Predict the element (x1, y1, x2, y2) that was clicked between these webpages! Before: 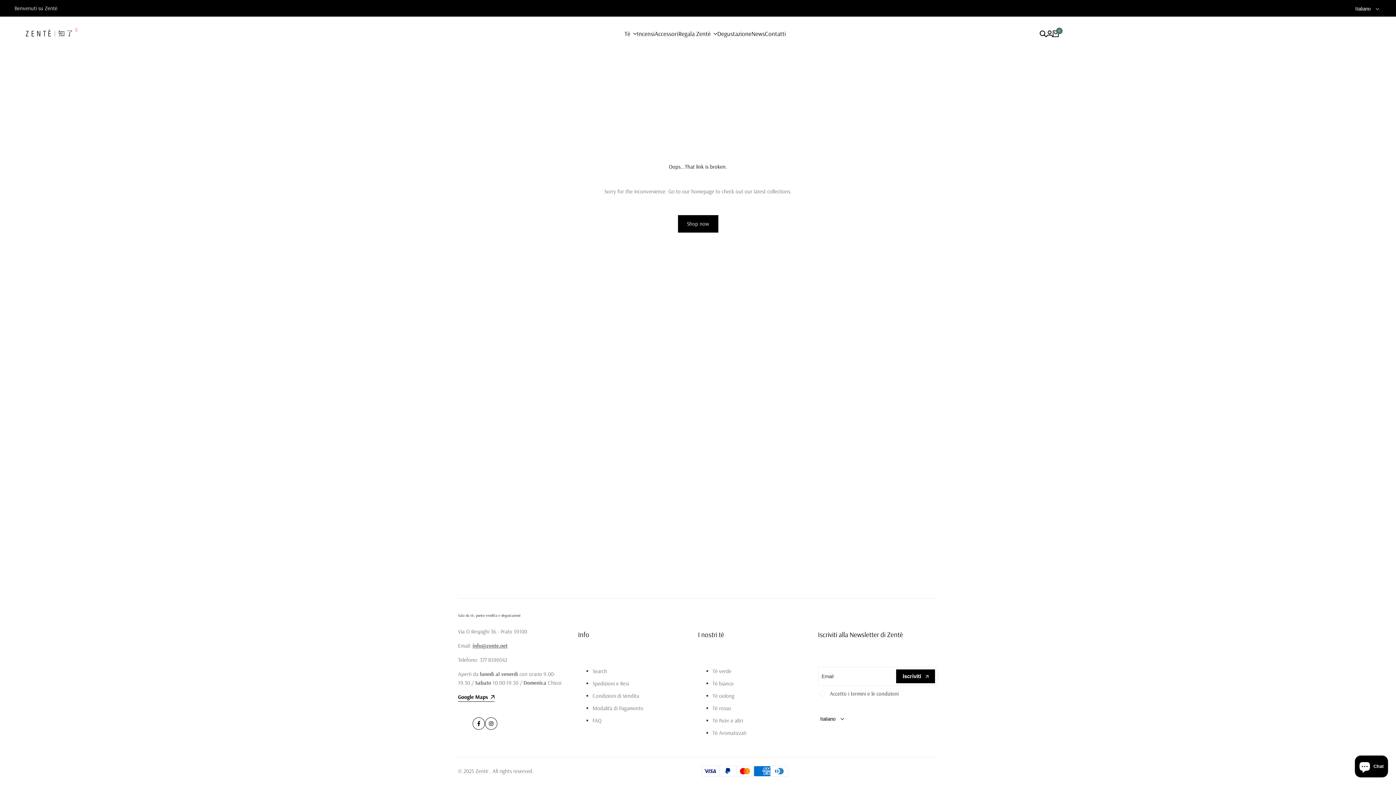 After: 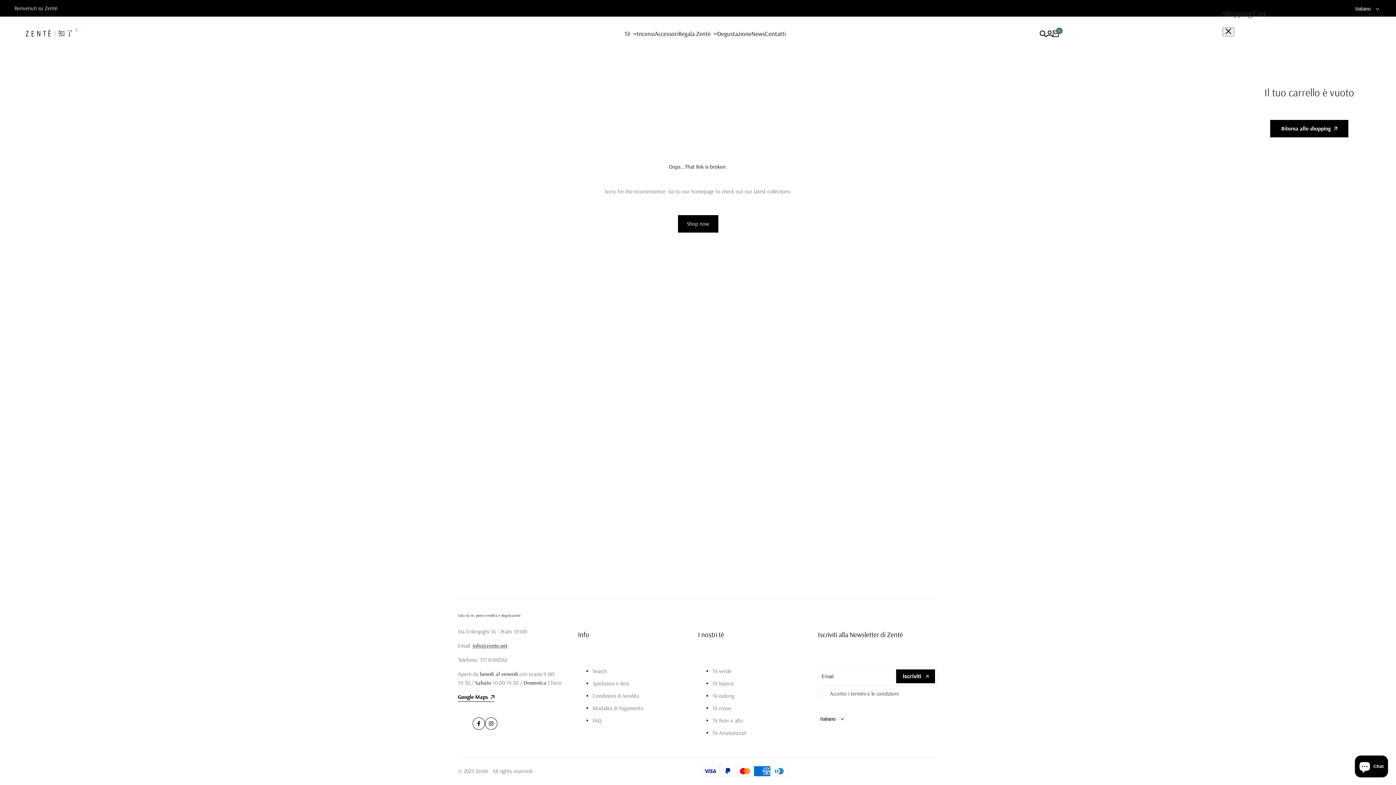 Action: bbox: (1053, 30, 1059, 37) label: 0